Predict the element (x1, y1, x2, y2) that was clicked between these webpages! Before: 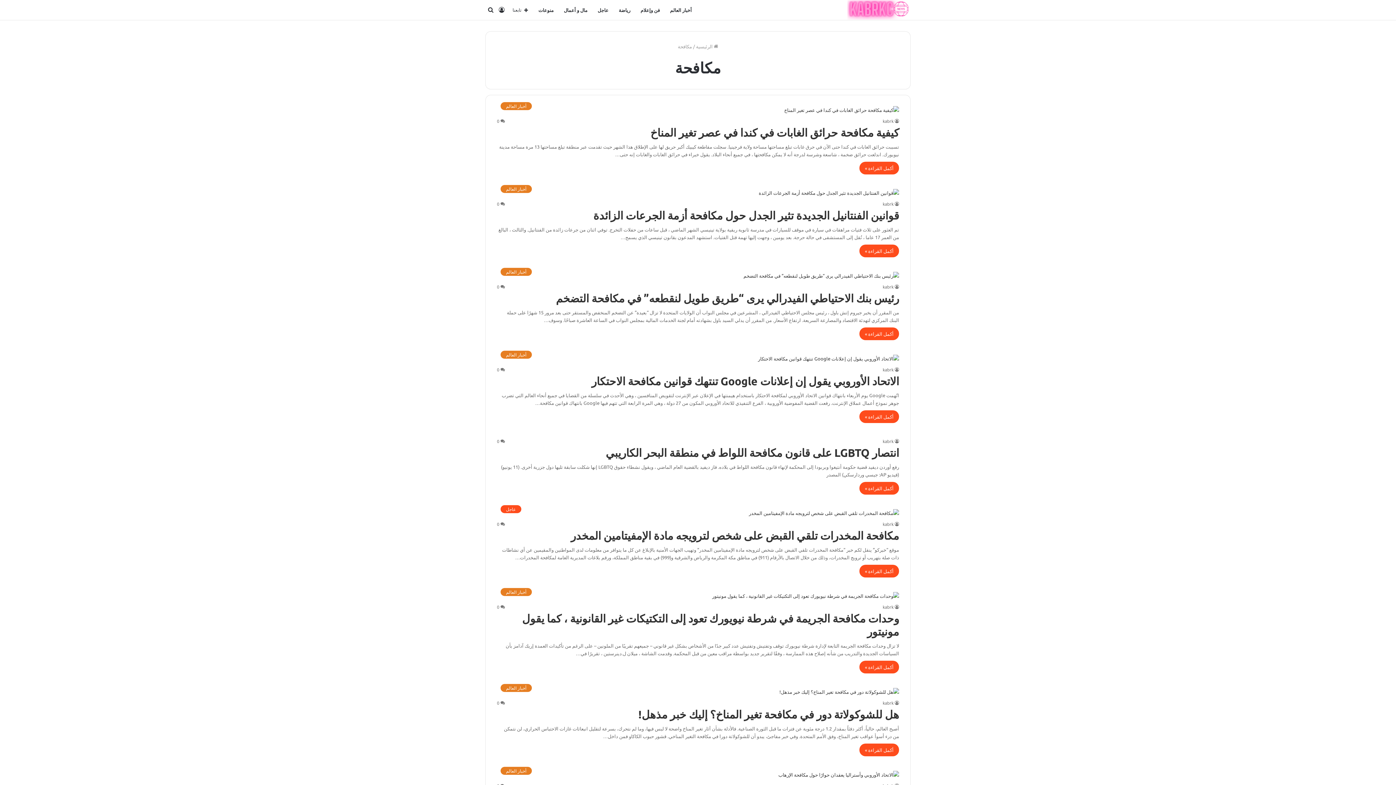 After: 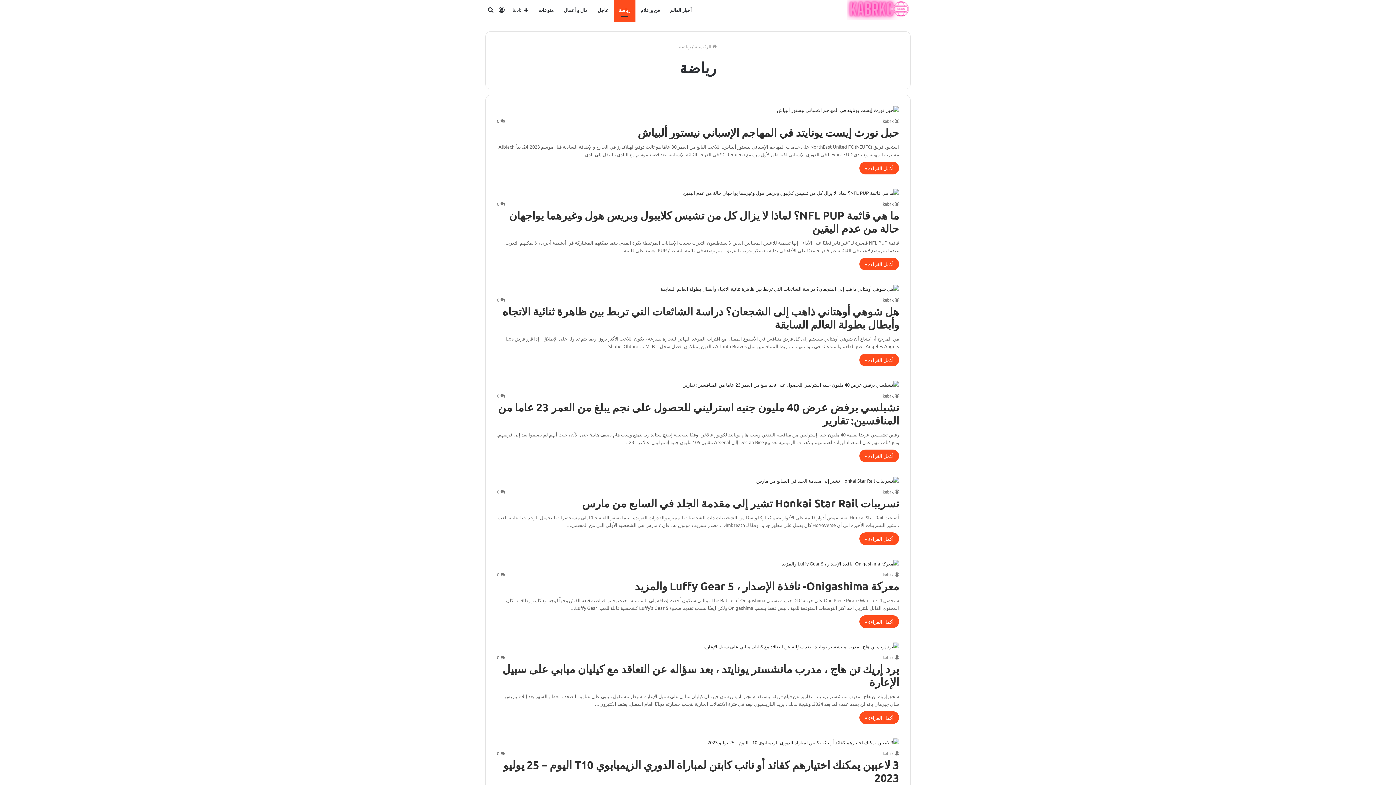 Action: bbox: (613, 0, 635, 20) label: رياضة